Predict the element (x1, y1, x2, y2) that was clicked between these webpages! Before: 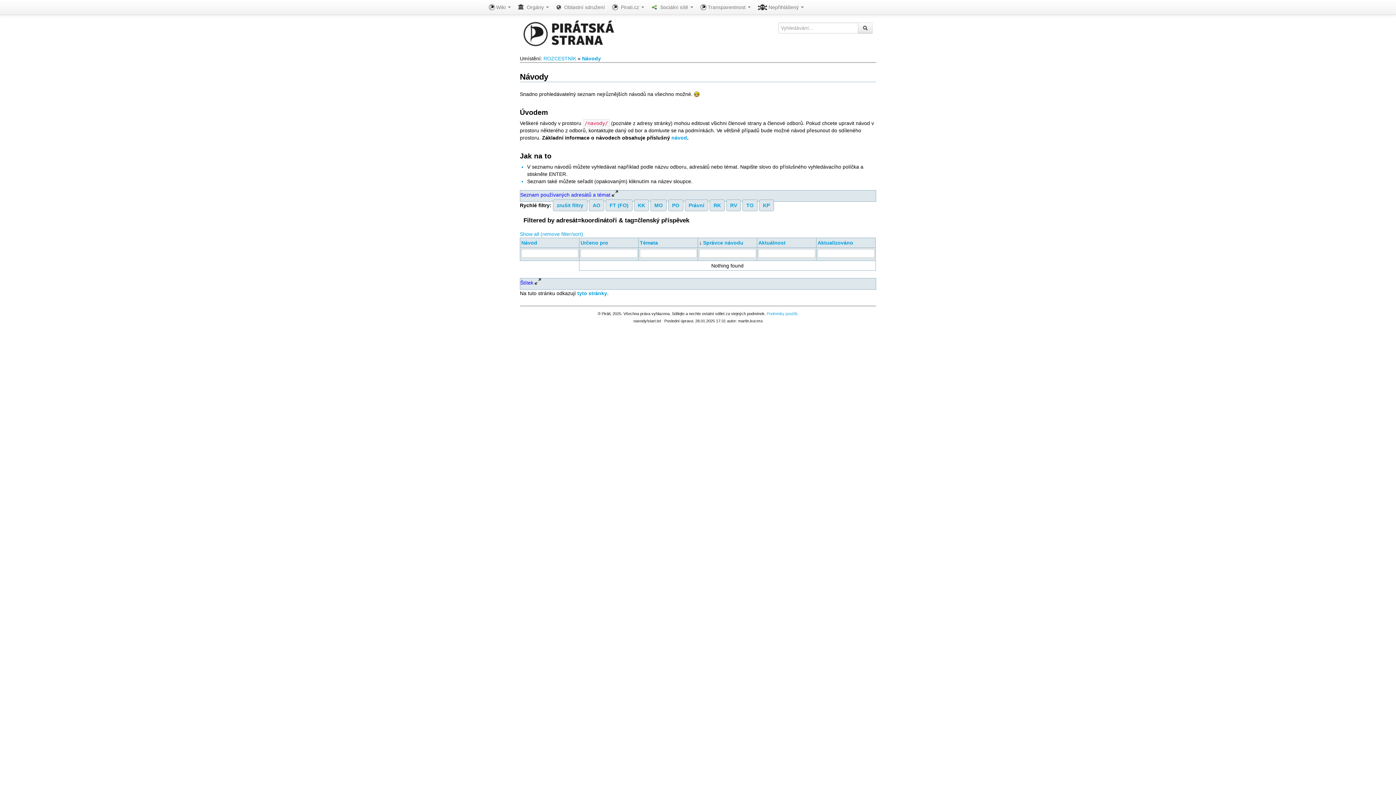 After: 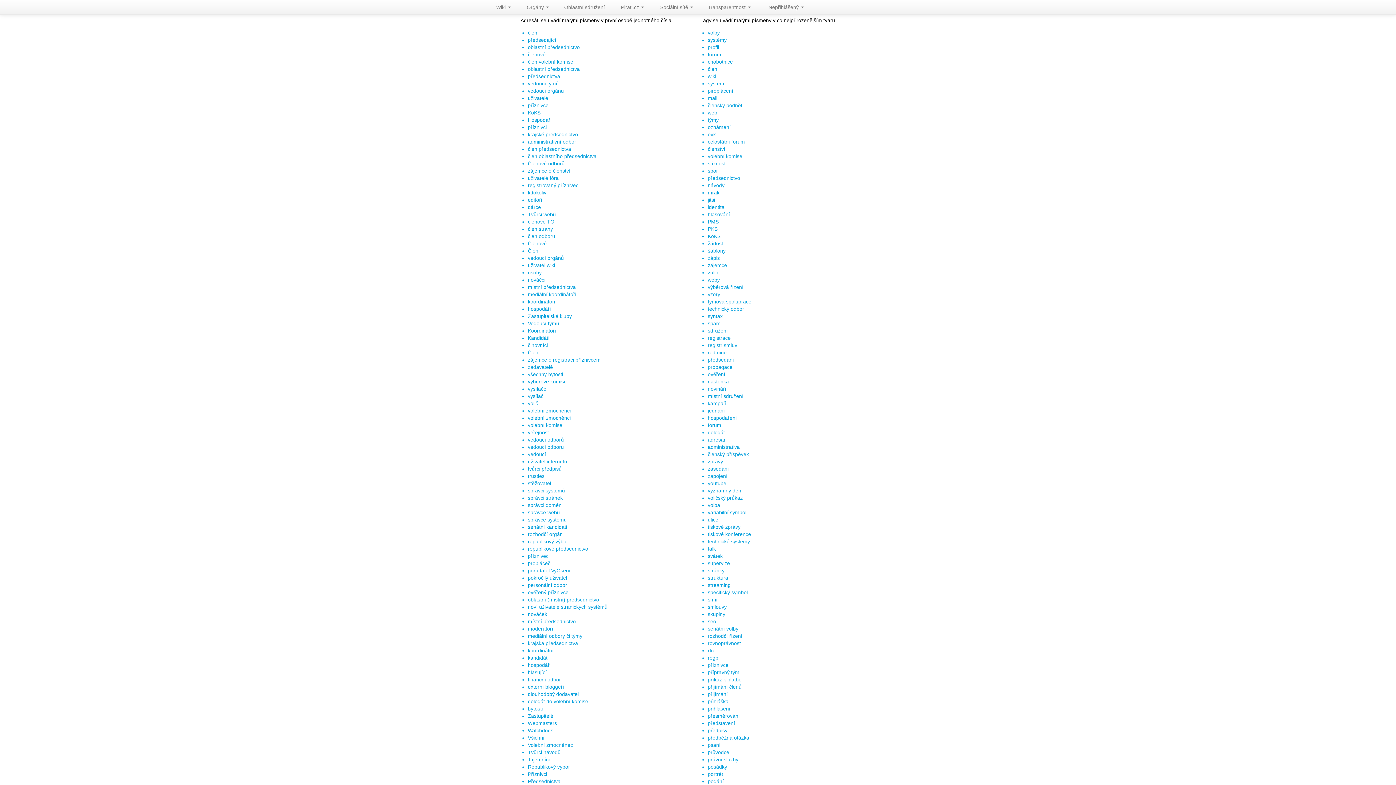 Action: bbox: (605, 199, 632, 211) label: FT (FO)